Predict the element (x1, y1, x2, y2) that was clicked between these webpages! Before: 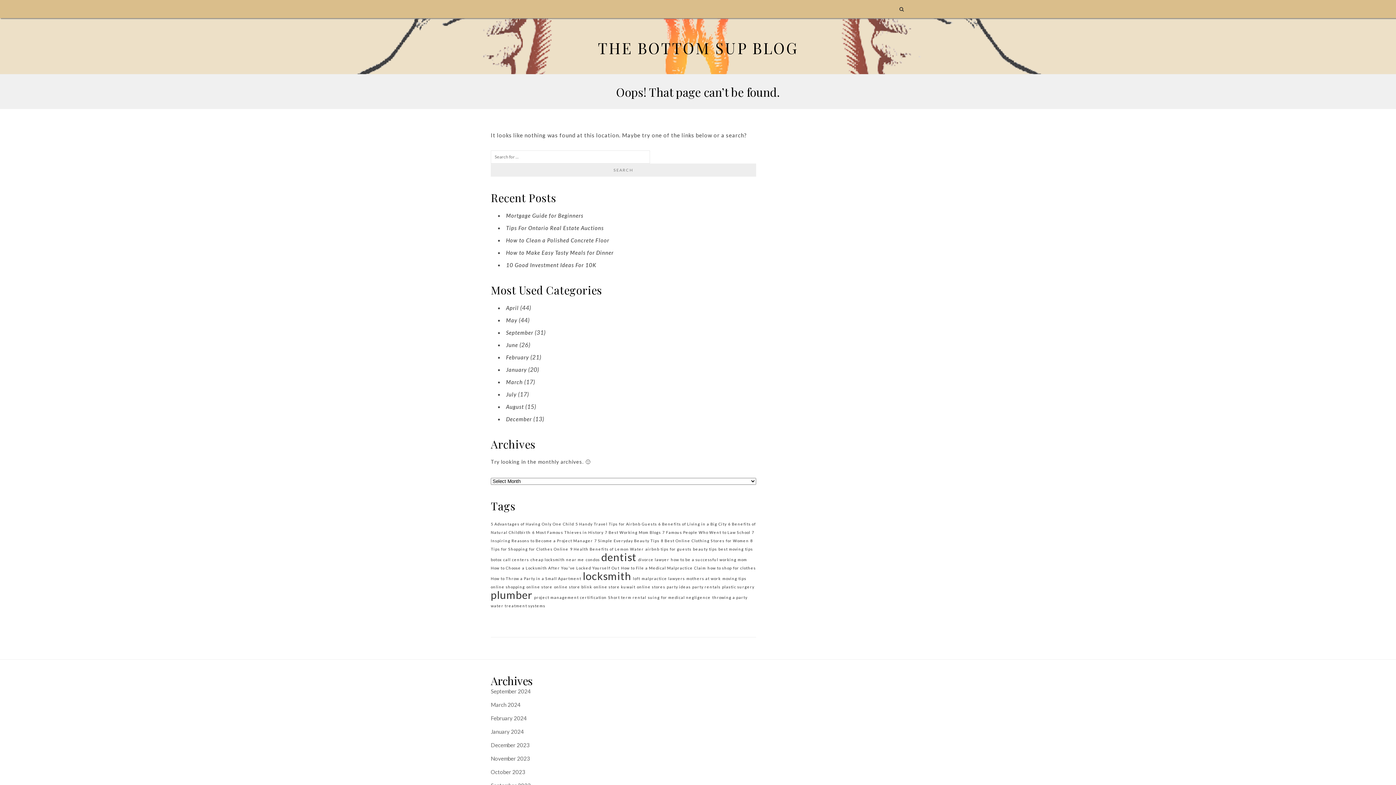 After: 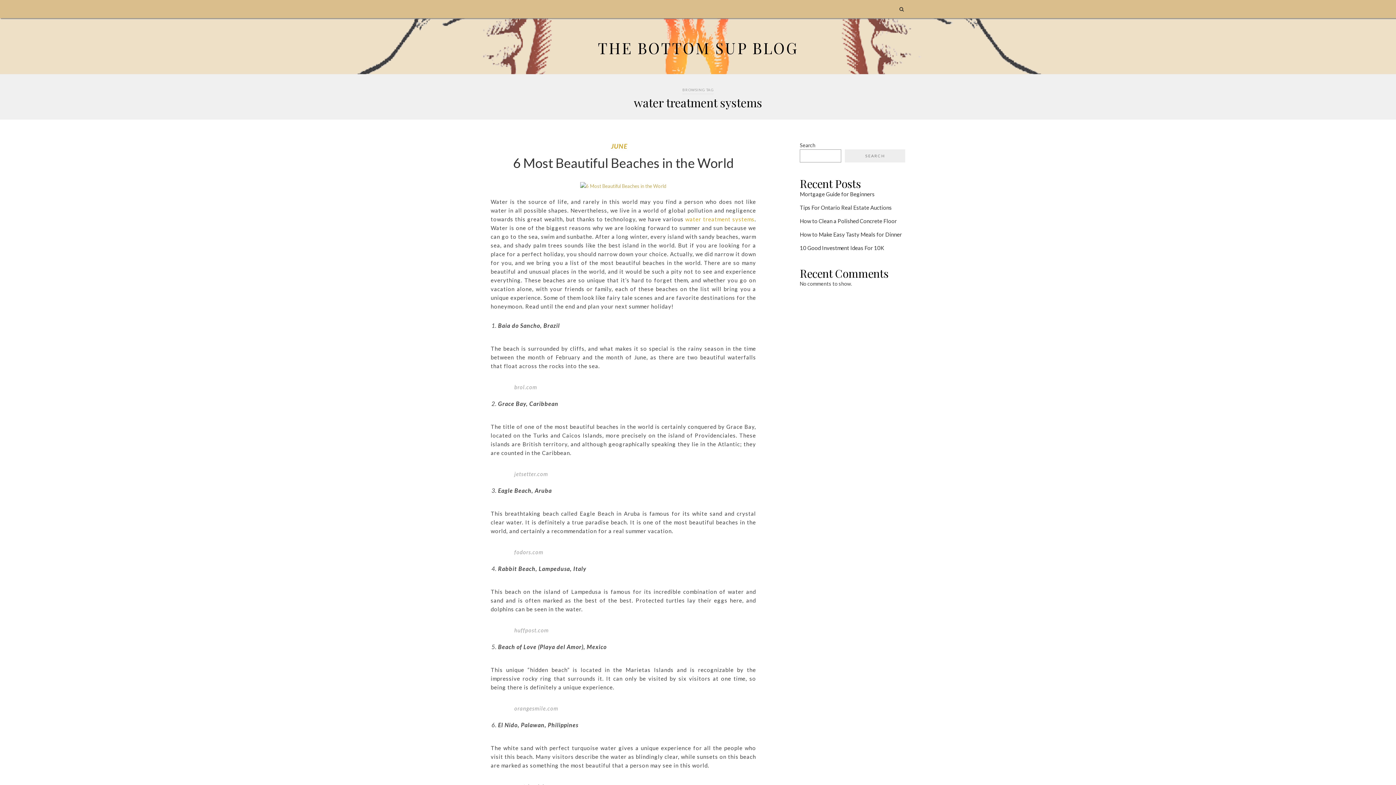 Action: bbox: (490, 603, 545, 608) label: water treatment systems (1 item)